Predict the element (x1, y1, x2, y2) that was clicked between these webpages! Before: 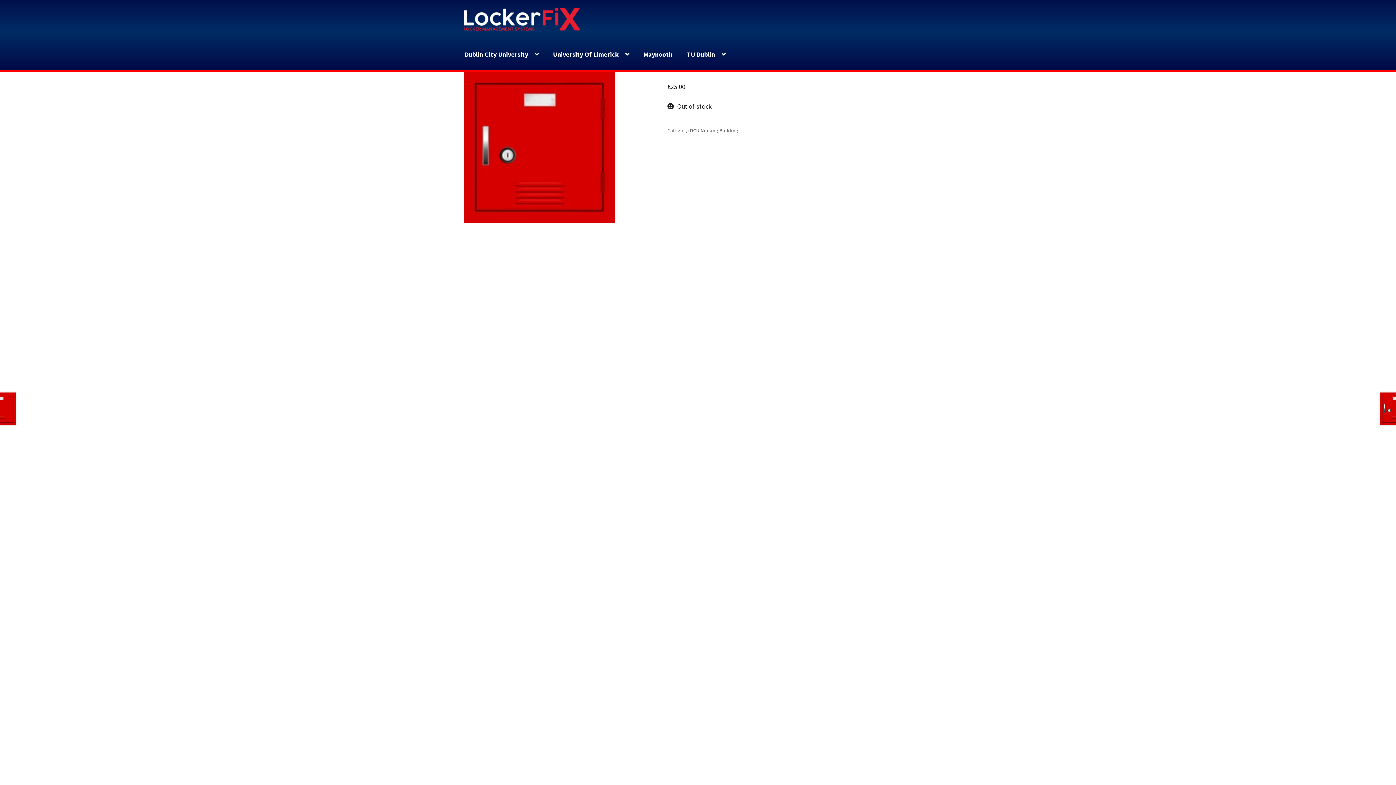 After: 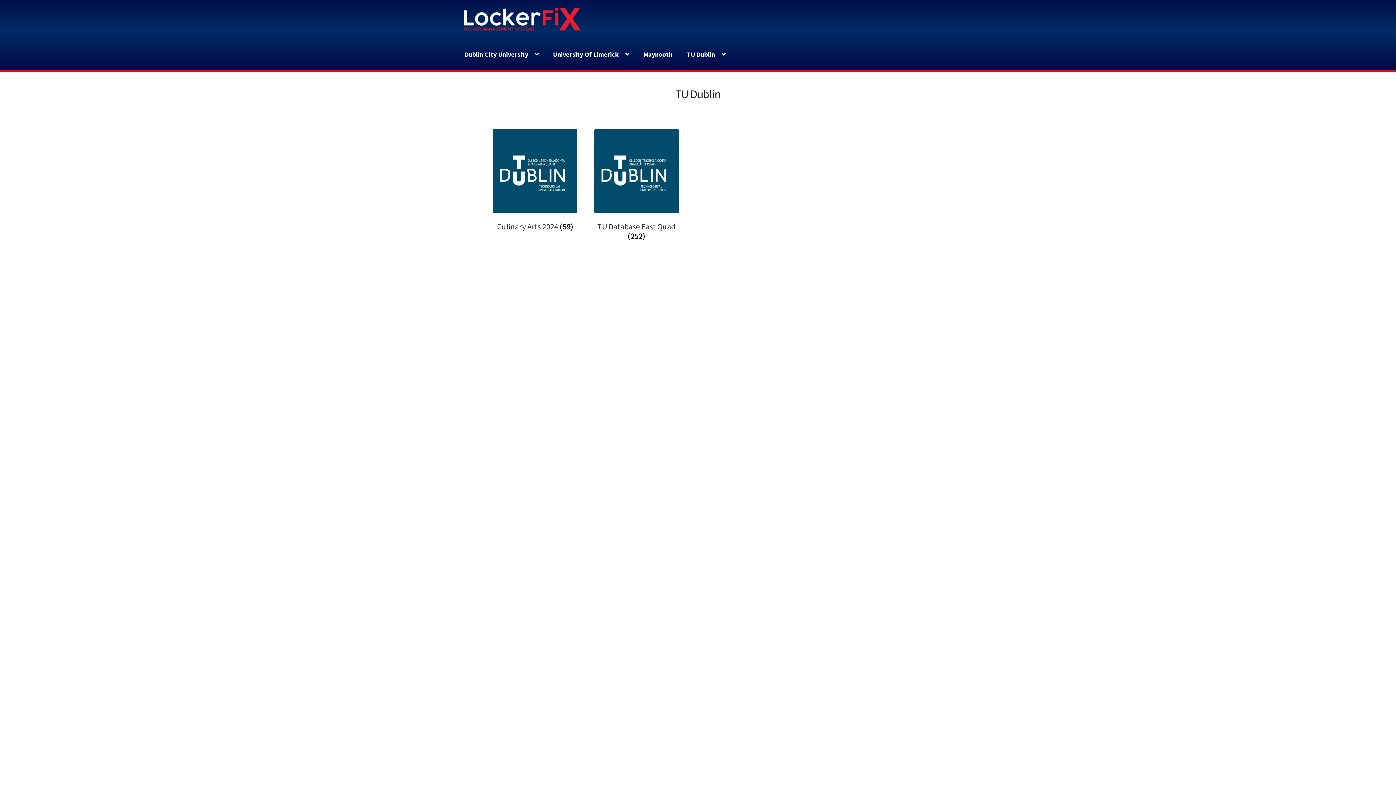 Action: label: TU Dublin bbox: (680, 38, 732, 70)